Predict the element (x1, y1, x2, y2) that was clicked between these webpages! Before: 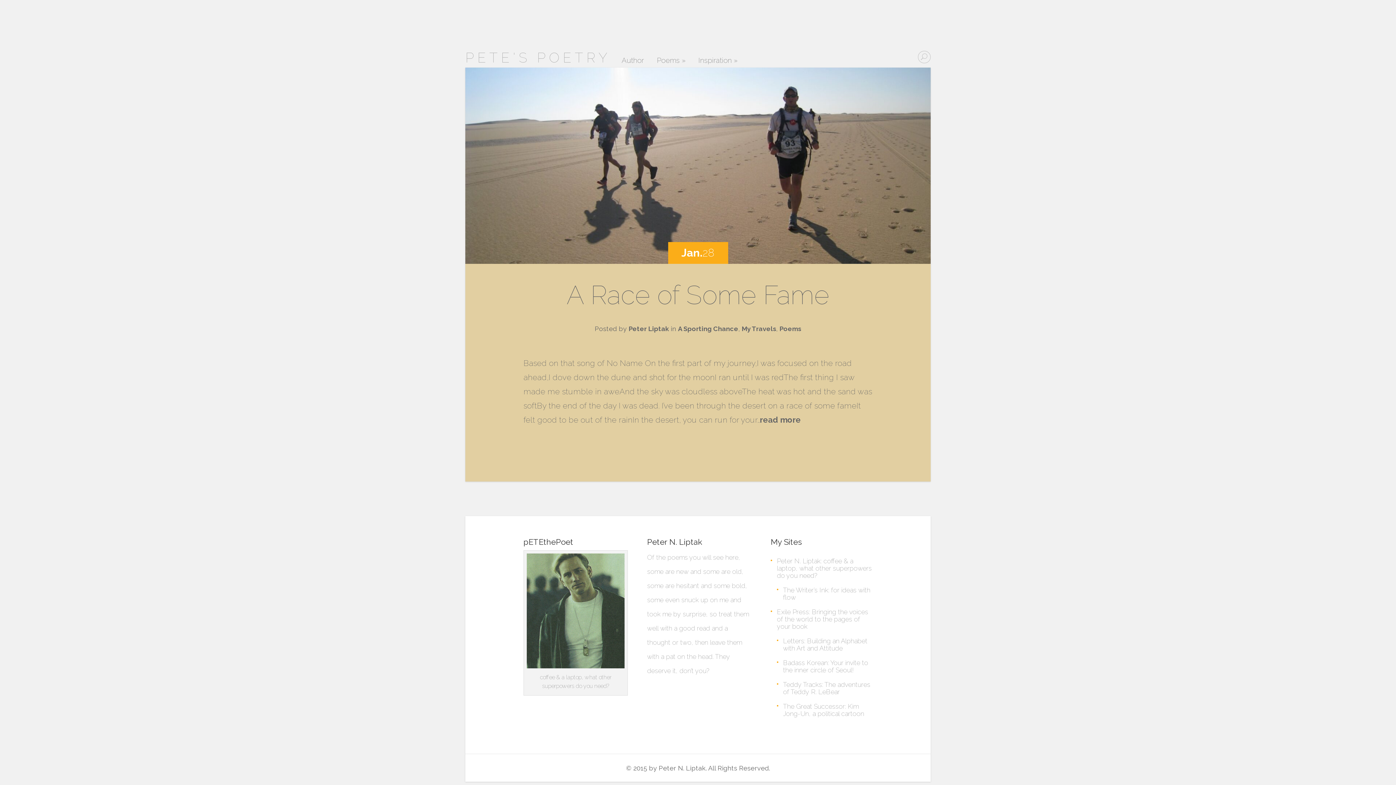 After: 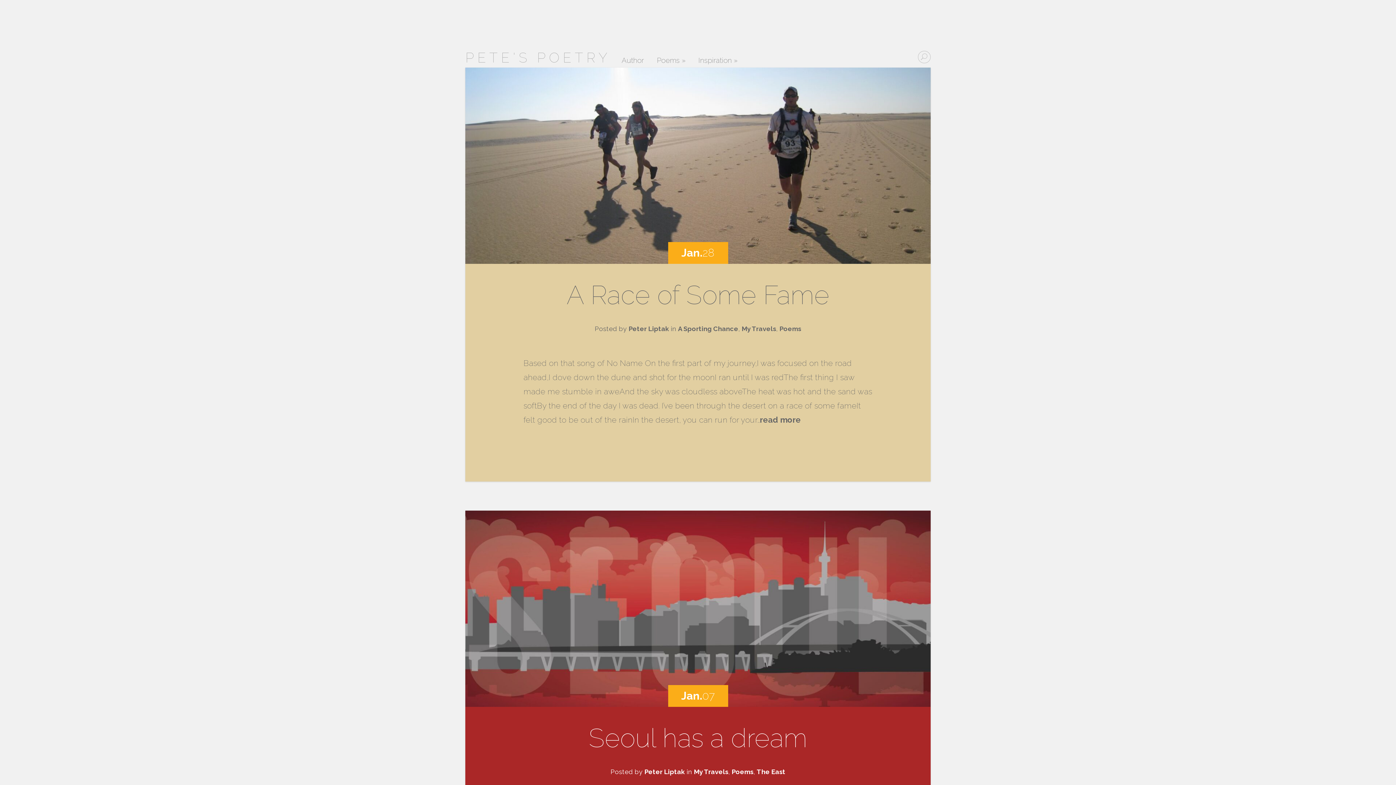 Action: label: Peter Liptak bbox: (628, 325, 669, 332)